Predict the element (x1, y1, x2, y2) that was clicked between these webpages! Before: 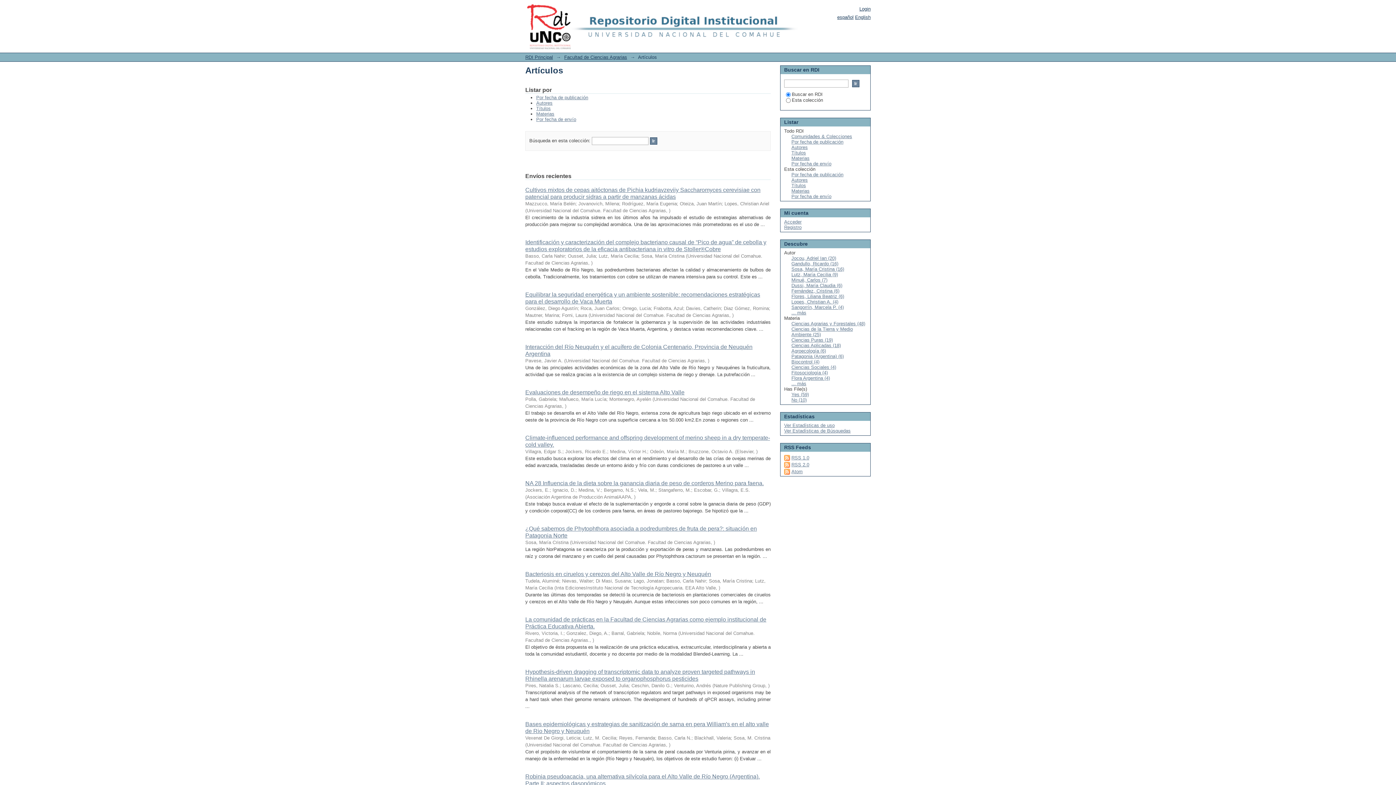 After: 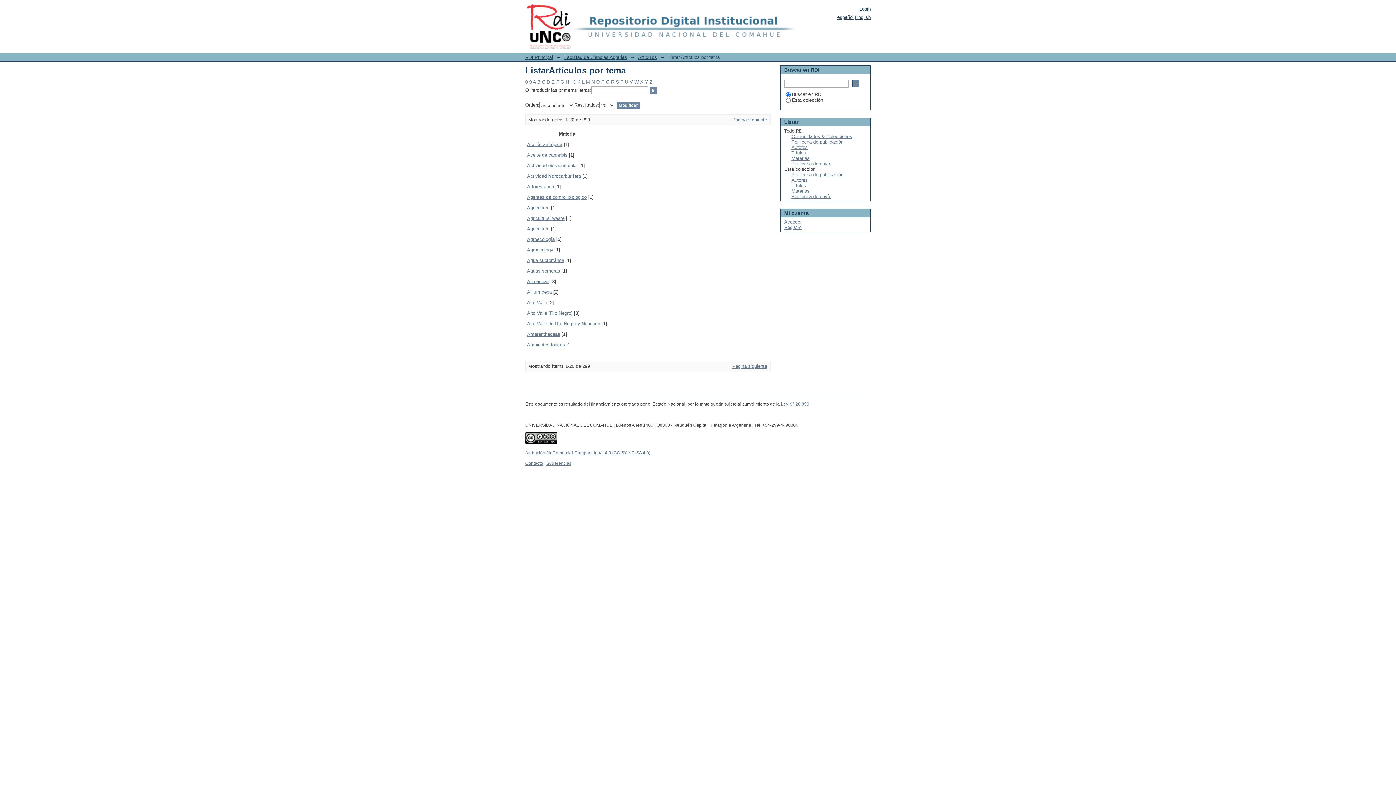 Action: label: Materias bbox: (536, 111, 554, 116)